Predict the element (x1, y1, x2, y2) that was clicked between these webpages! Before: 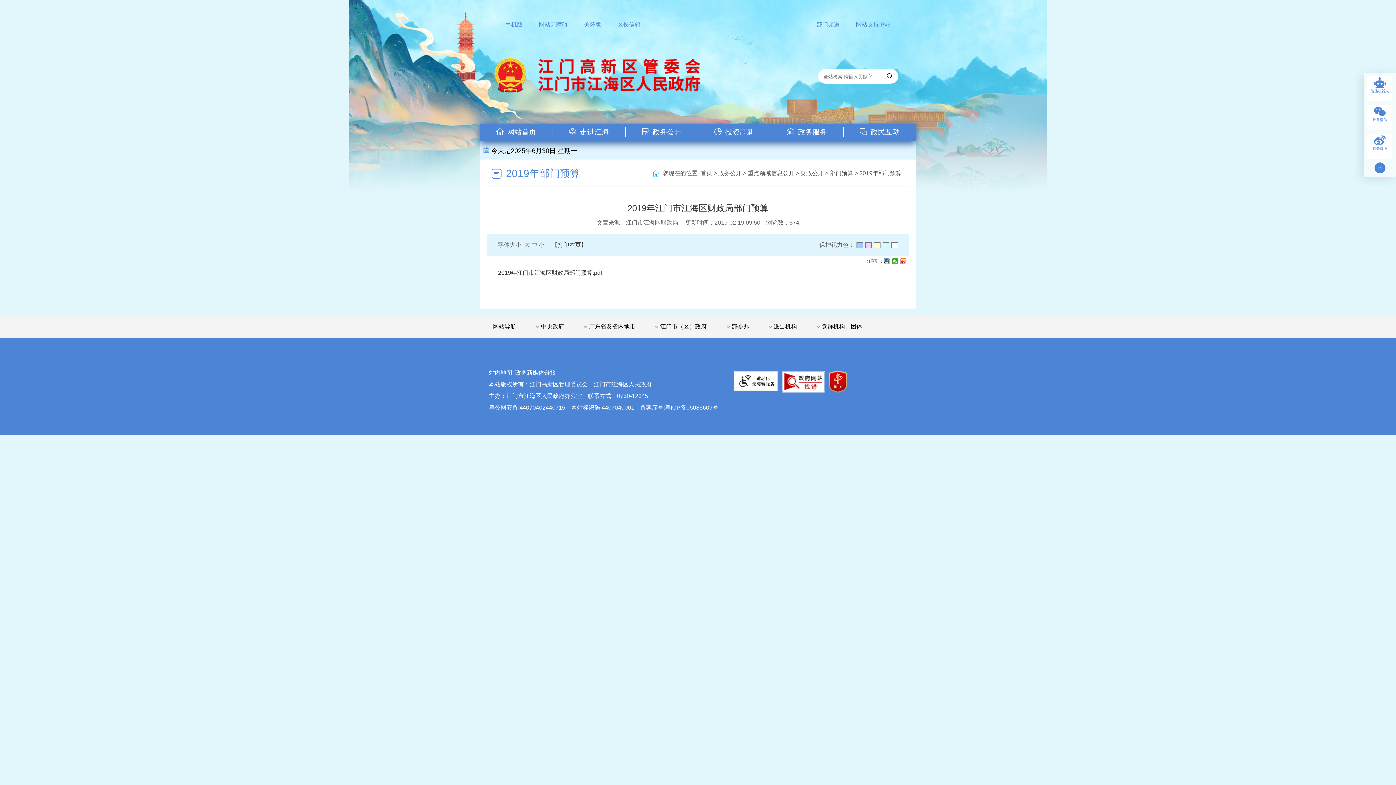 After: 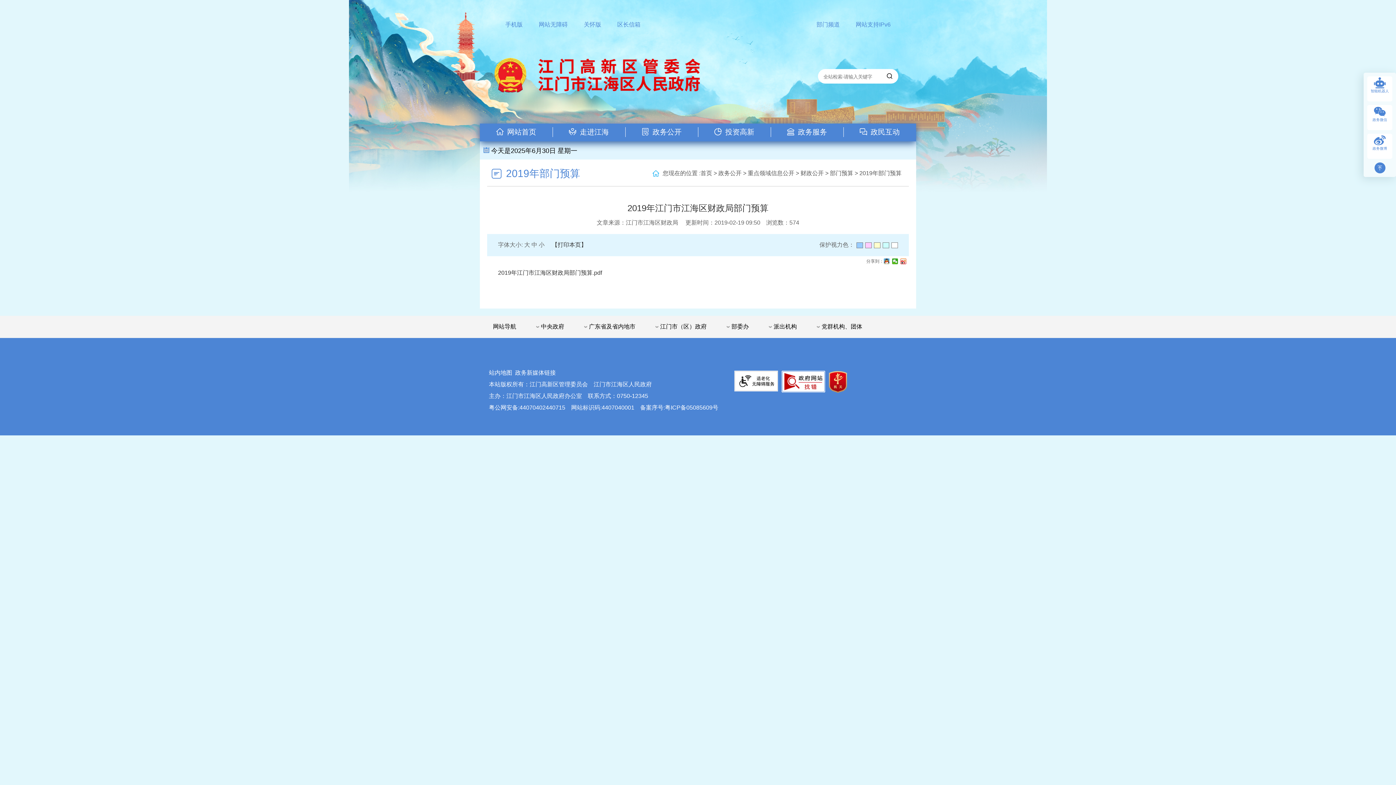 Action: bbox: (498, 269, 602, 276) label: 2019年江门市江海区财政局部门预算.pdf